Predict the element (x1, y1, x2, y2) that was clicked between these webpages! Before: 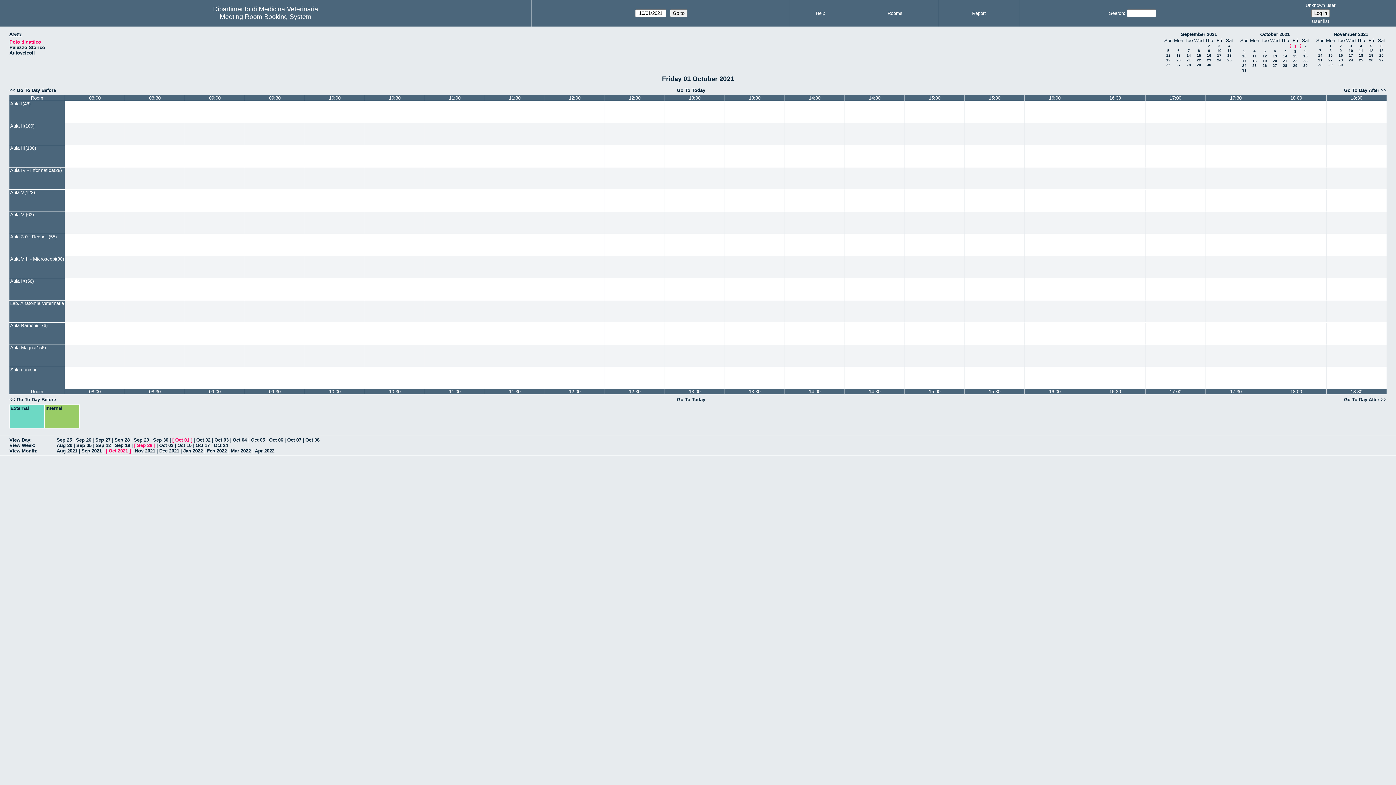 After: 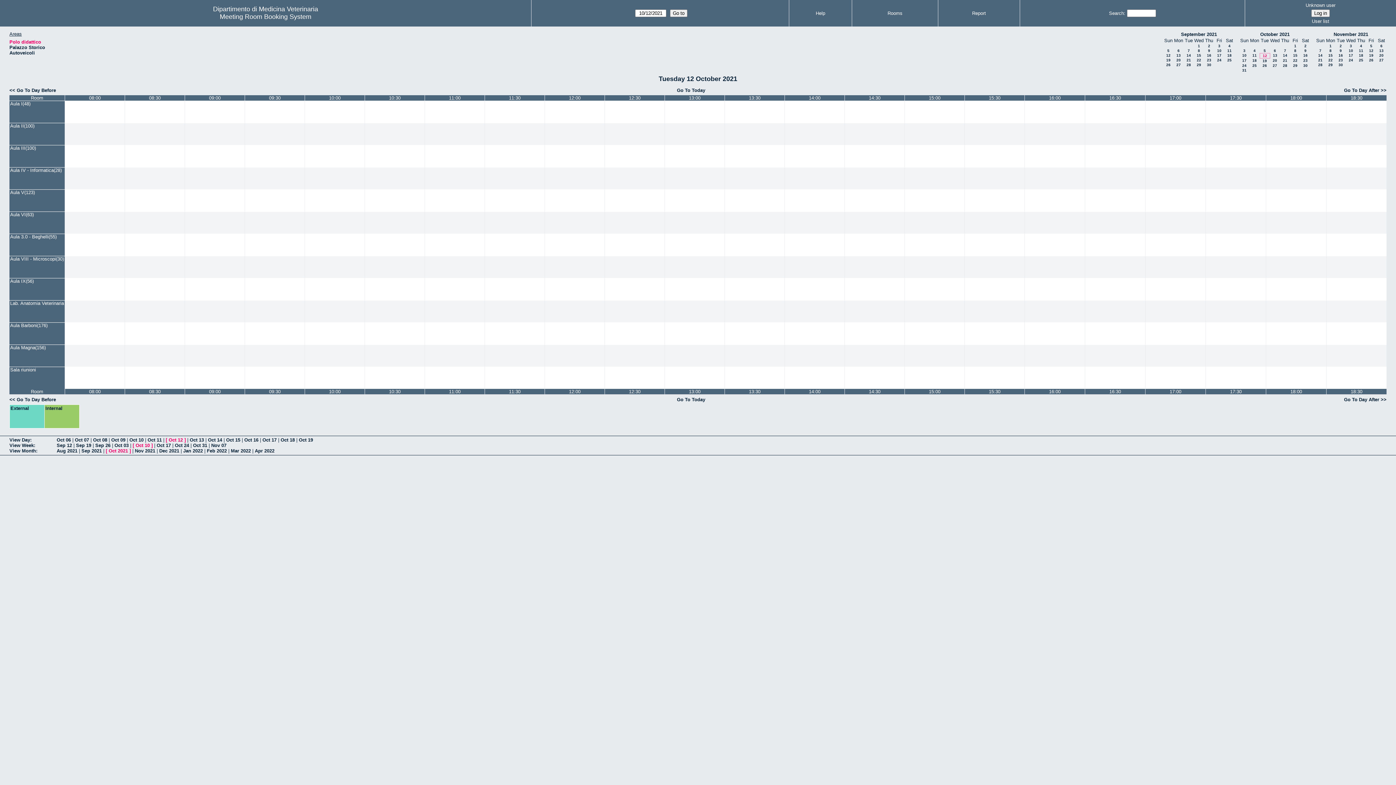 Action: bbox: (1262, 54, 1267, 58) label: 12